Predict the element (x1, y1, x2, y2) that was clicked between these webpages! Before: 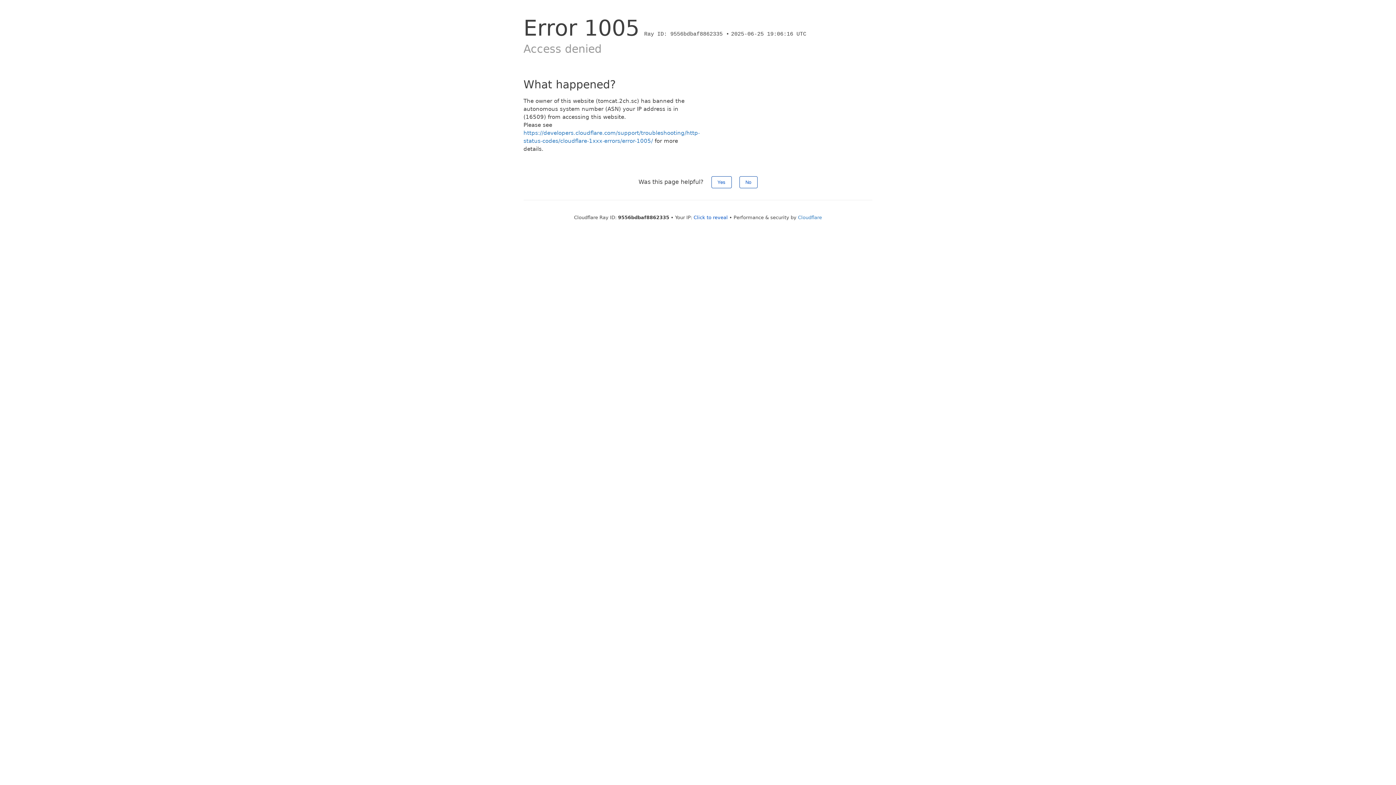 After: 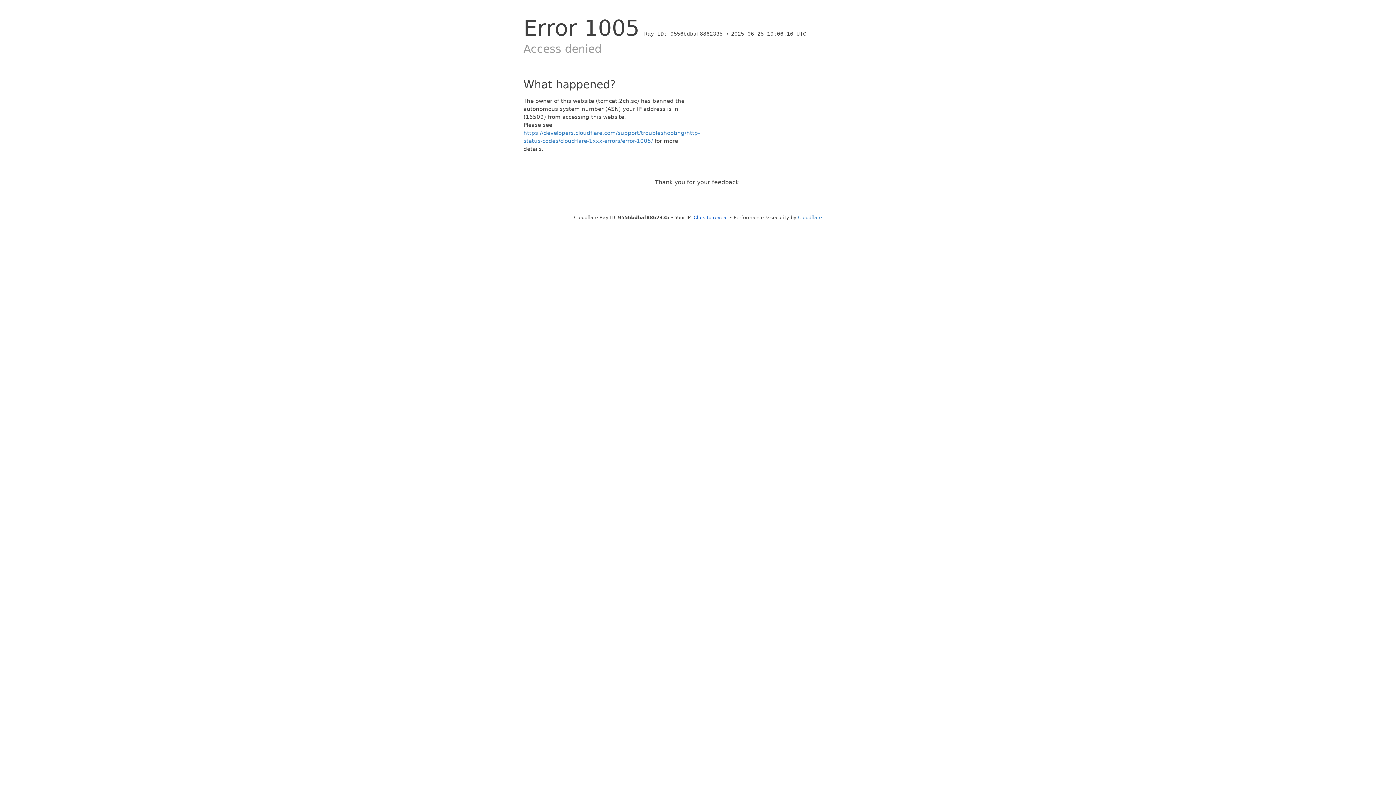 Action: label: Yes bbox: (711, 176, 731, 188)